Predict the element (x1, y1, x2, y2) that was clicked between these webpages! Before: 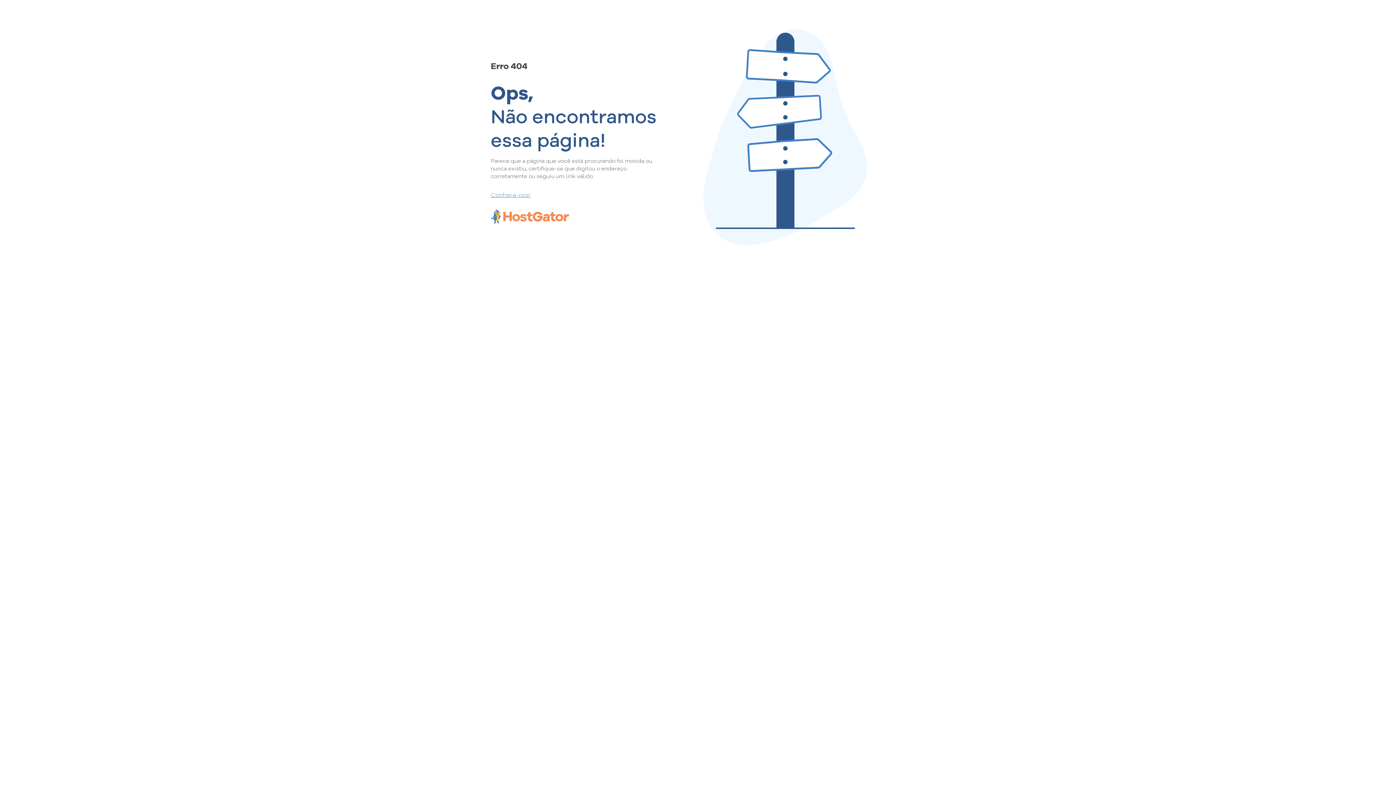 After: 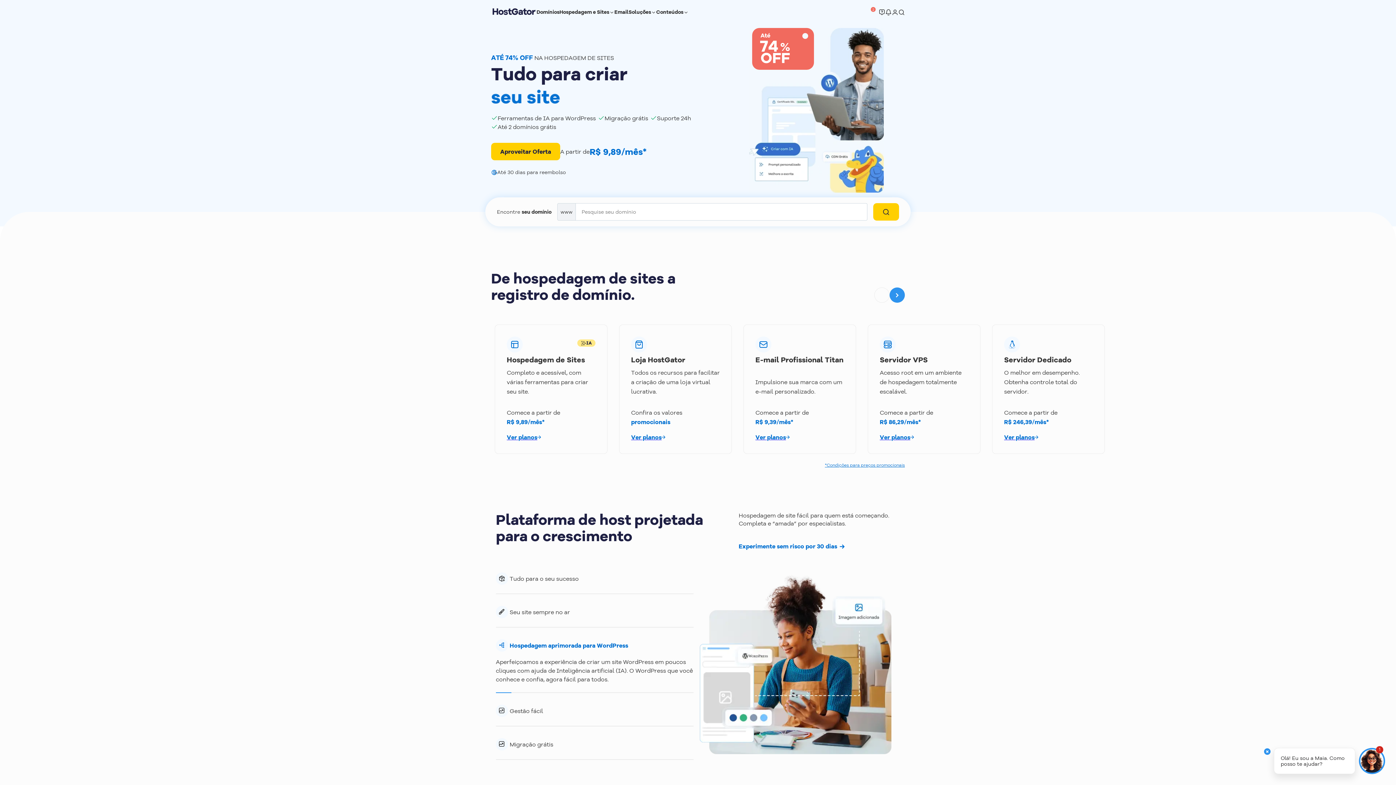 Action: bbox: (490, 190, 657, 198) label: Conheça-nos!